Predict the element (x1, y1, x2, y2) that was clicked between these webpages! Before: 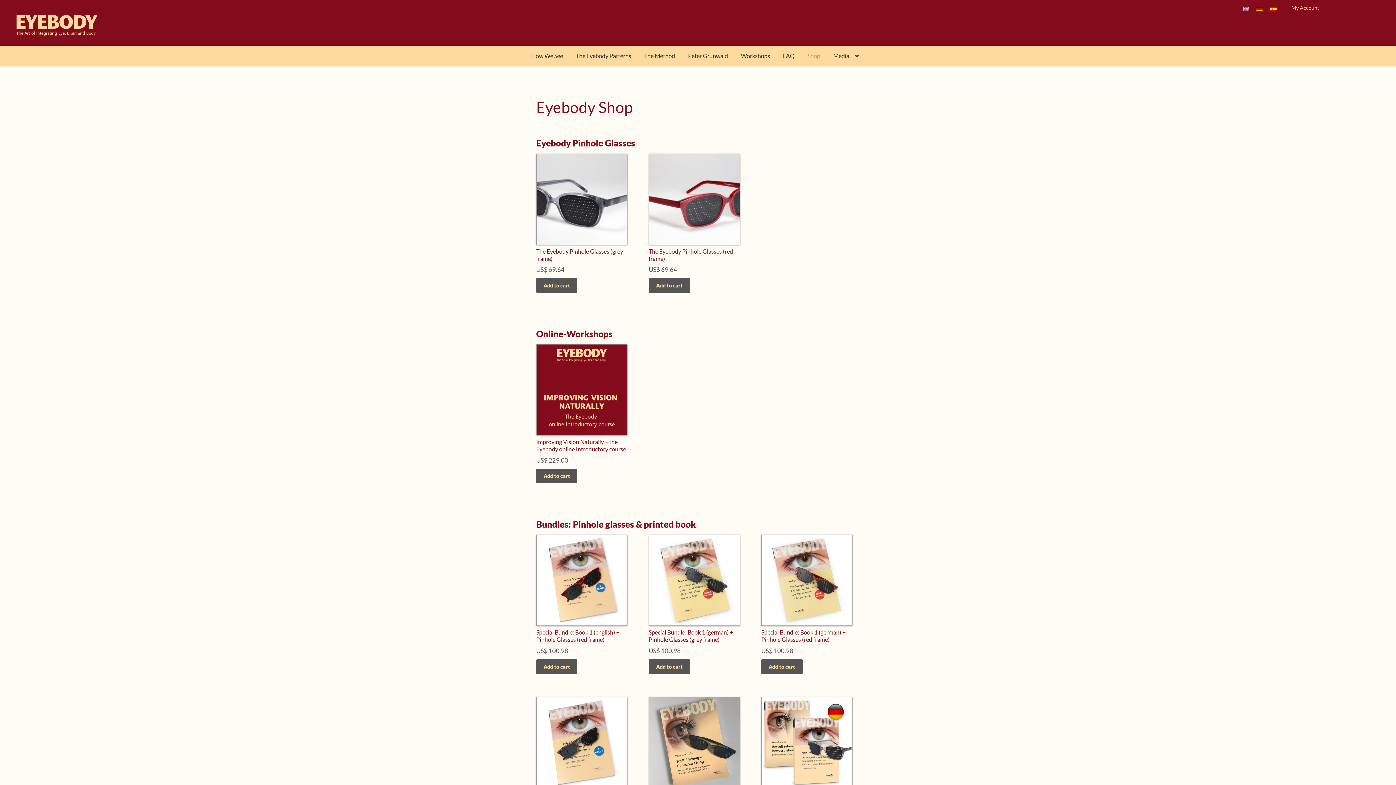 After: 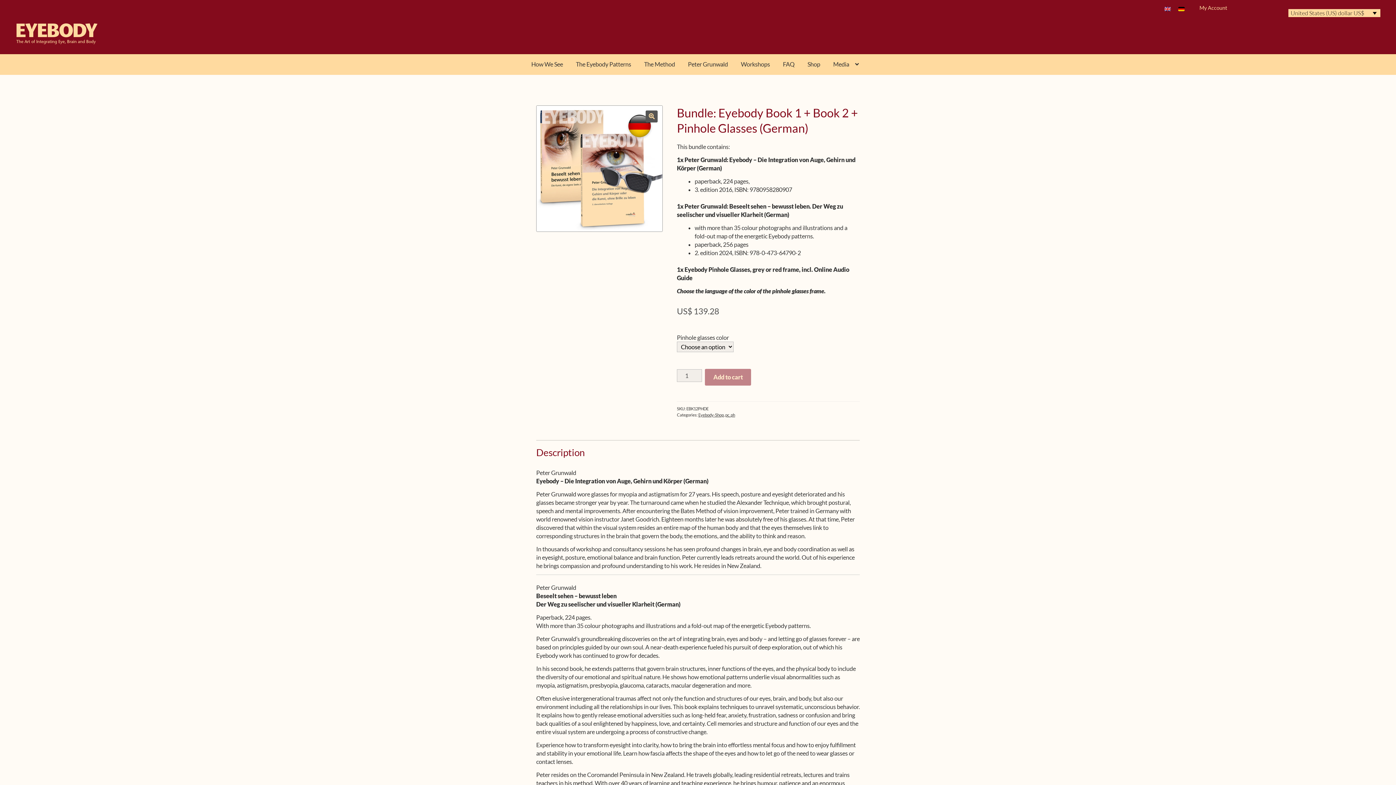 Action: label: Bundle: Eyebody Book 1 + Book 2 + Pinhole Glasses (German)
US$ 139.28 bbox: (761, 697, 859, 817)